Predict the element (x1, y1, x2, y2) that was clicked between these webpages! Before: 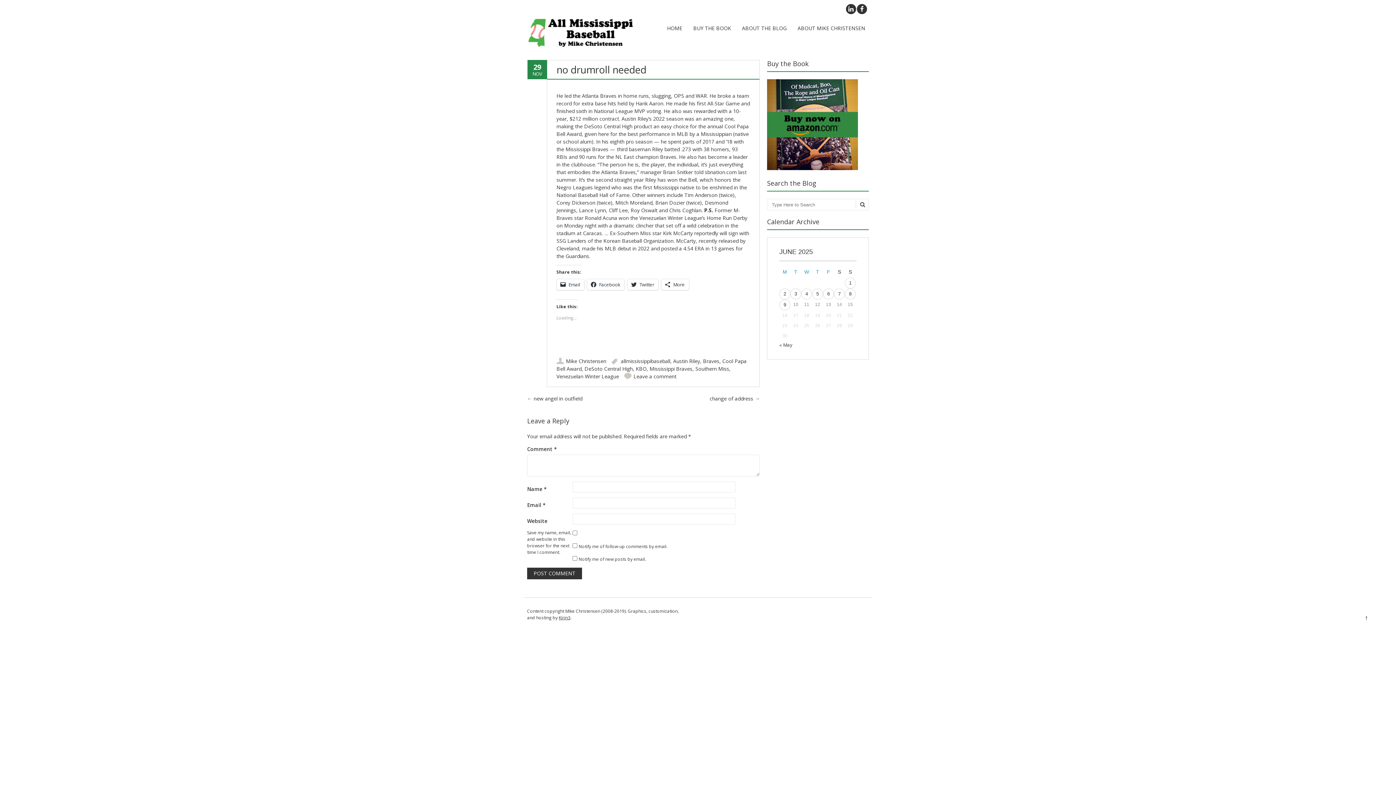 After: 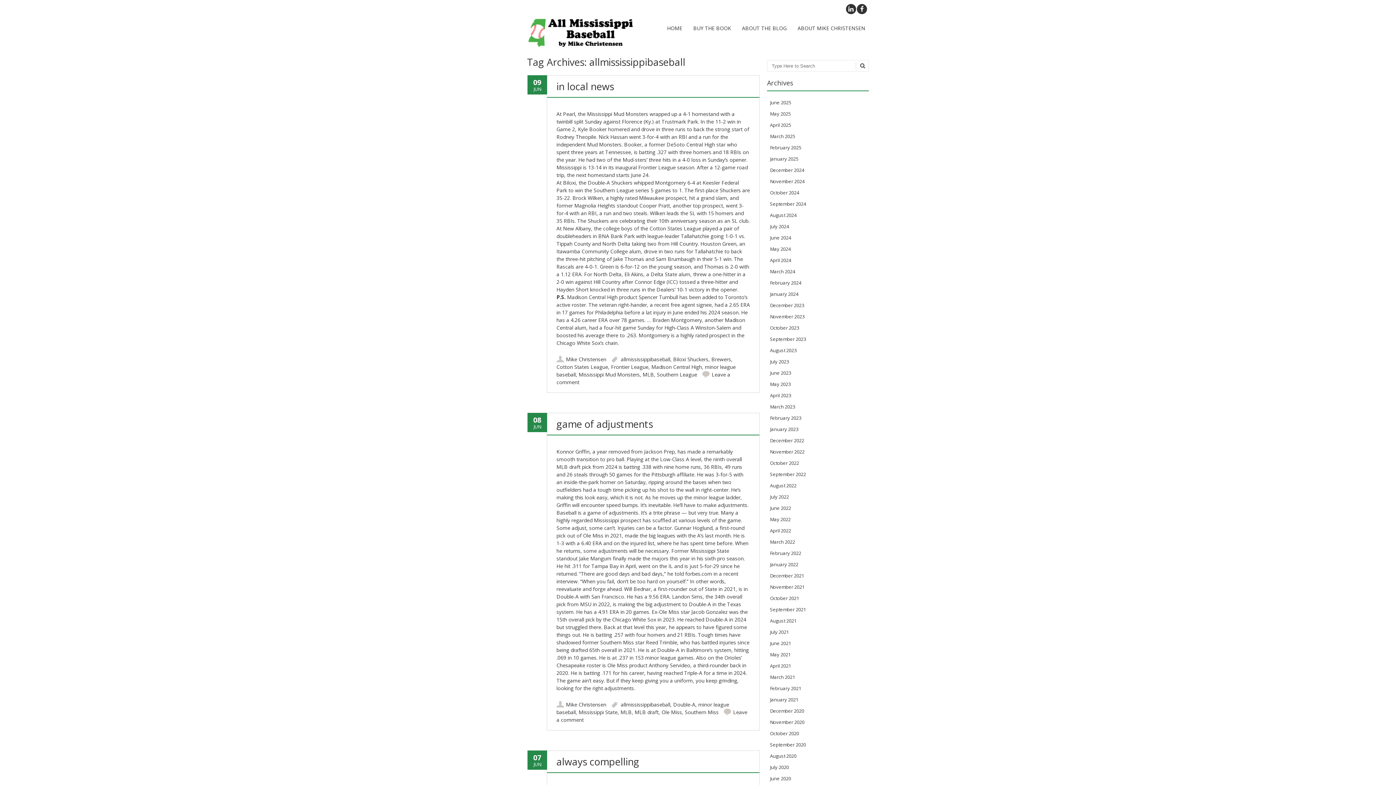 Action: bbox: (620, 357, 670, 364) label: allmississippibaseball